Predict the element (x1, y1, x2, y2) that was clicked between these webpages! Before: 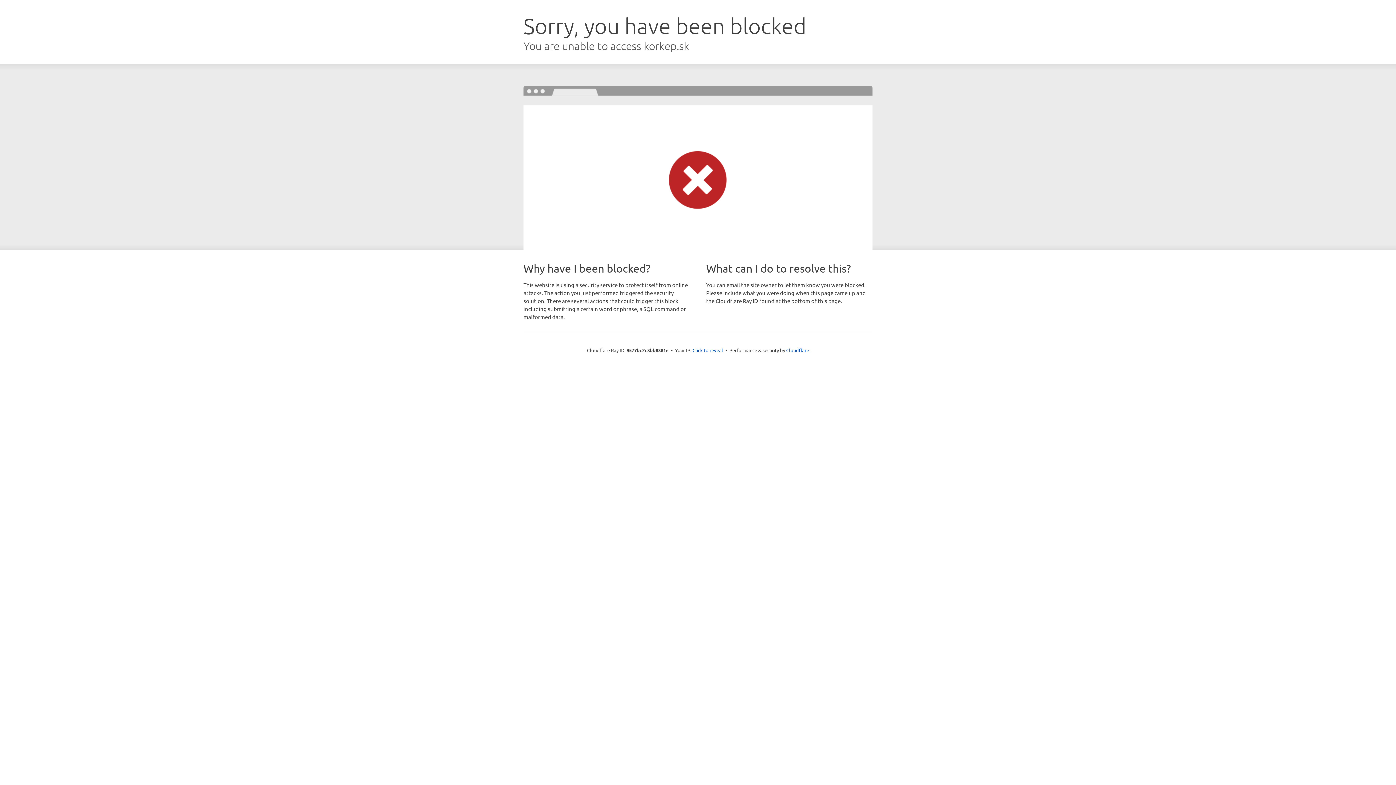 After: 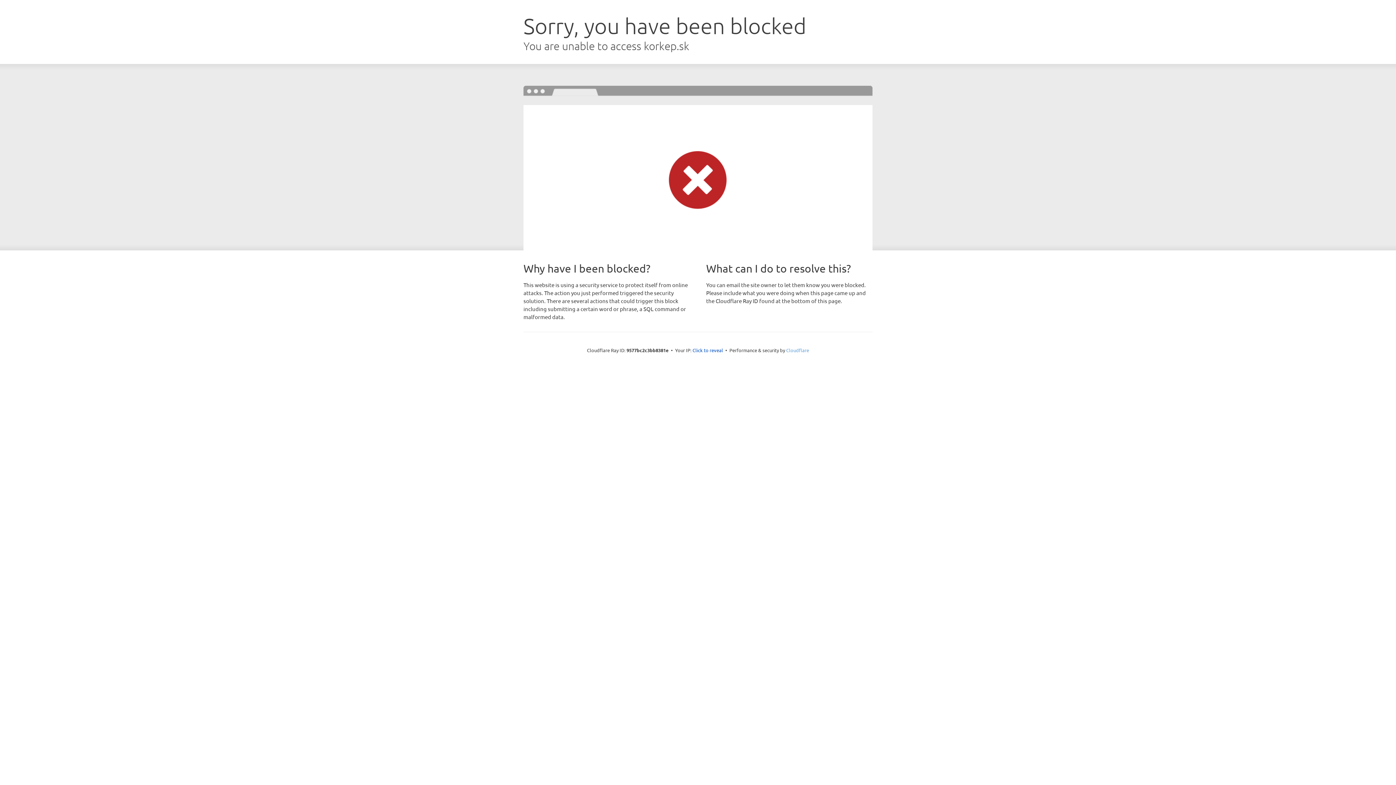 Action: bbox: (786, 347, 809, 353) label: Cloudflare